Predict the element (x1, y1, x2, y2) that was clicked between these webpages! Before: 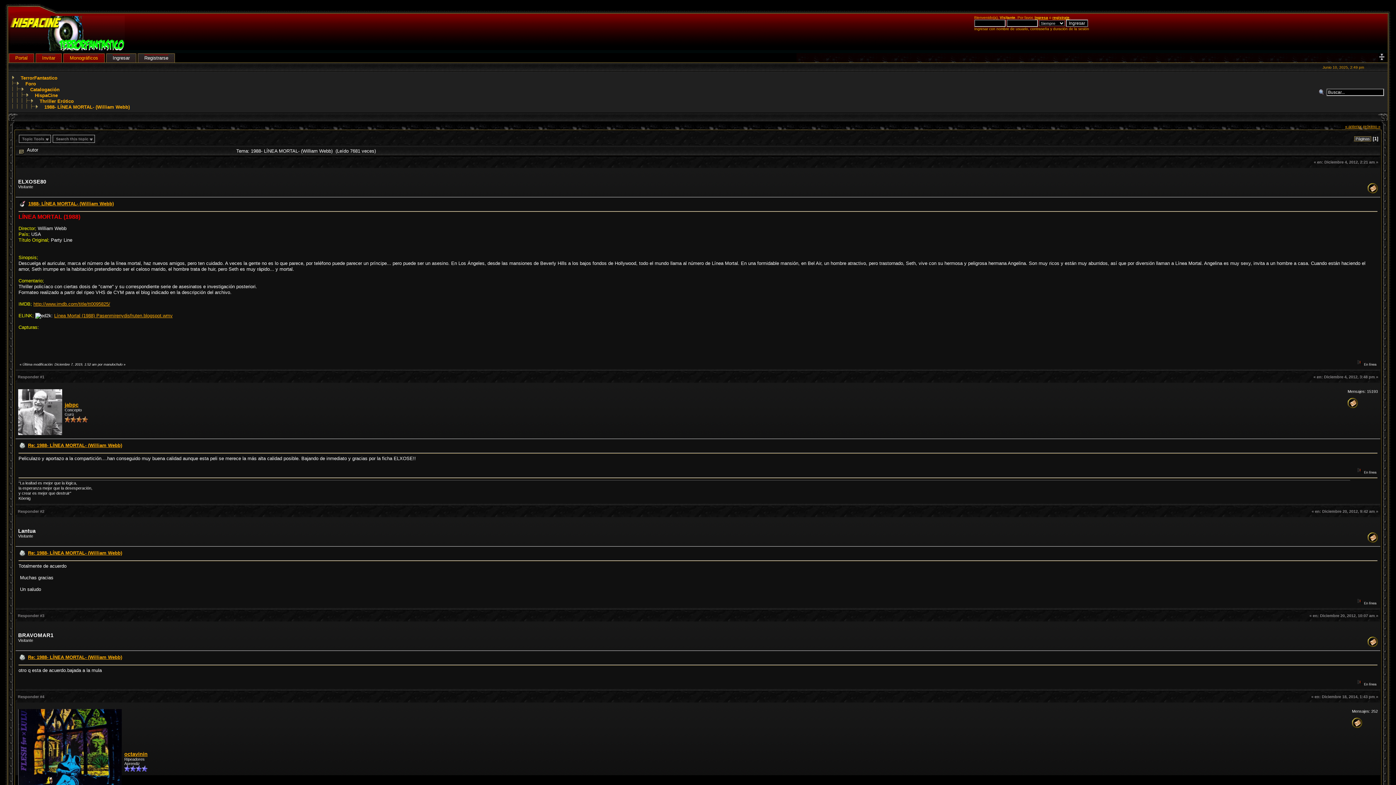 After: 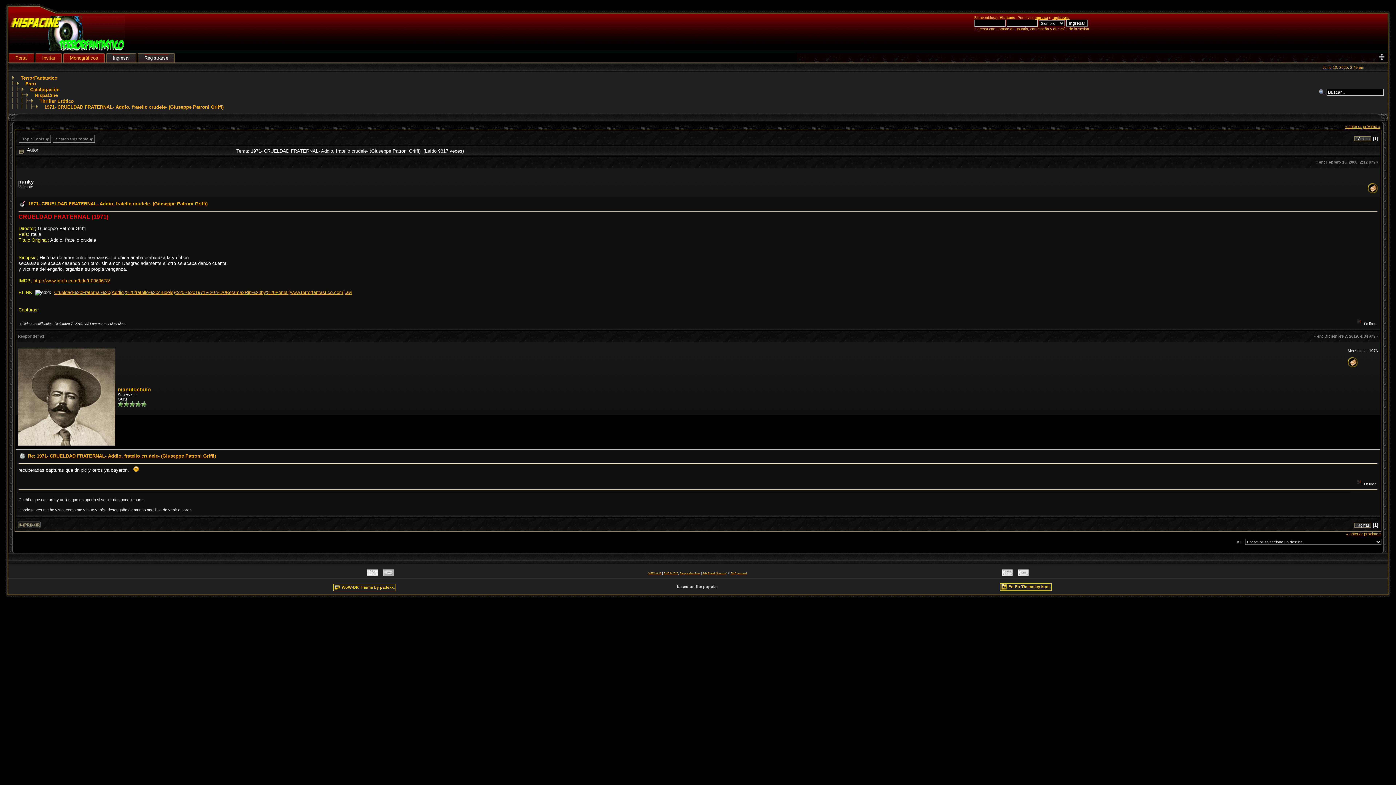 Action: label: próximo » bbox: (1363, 124, 1380, 128)